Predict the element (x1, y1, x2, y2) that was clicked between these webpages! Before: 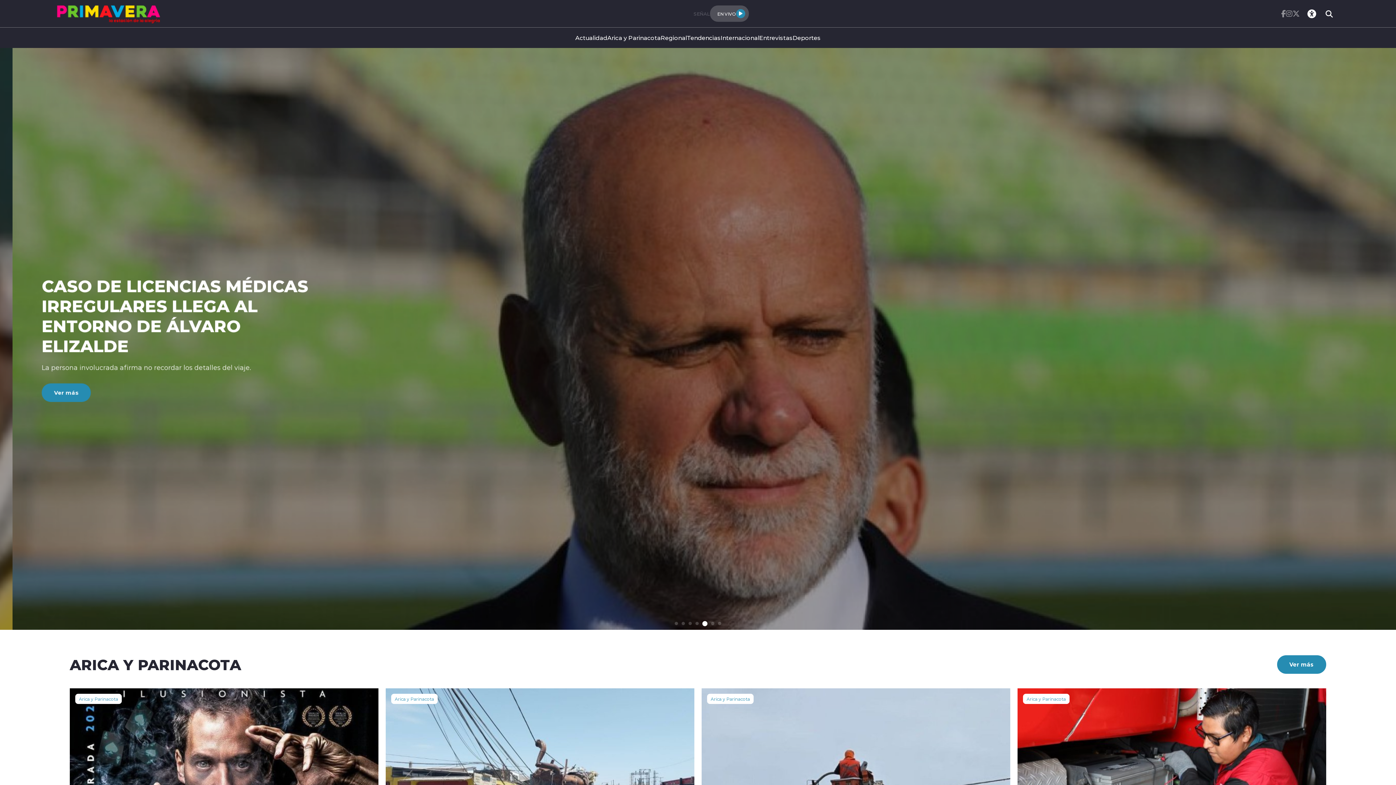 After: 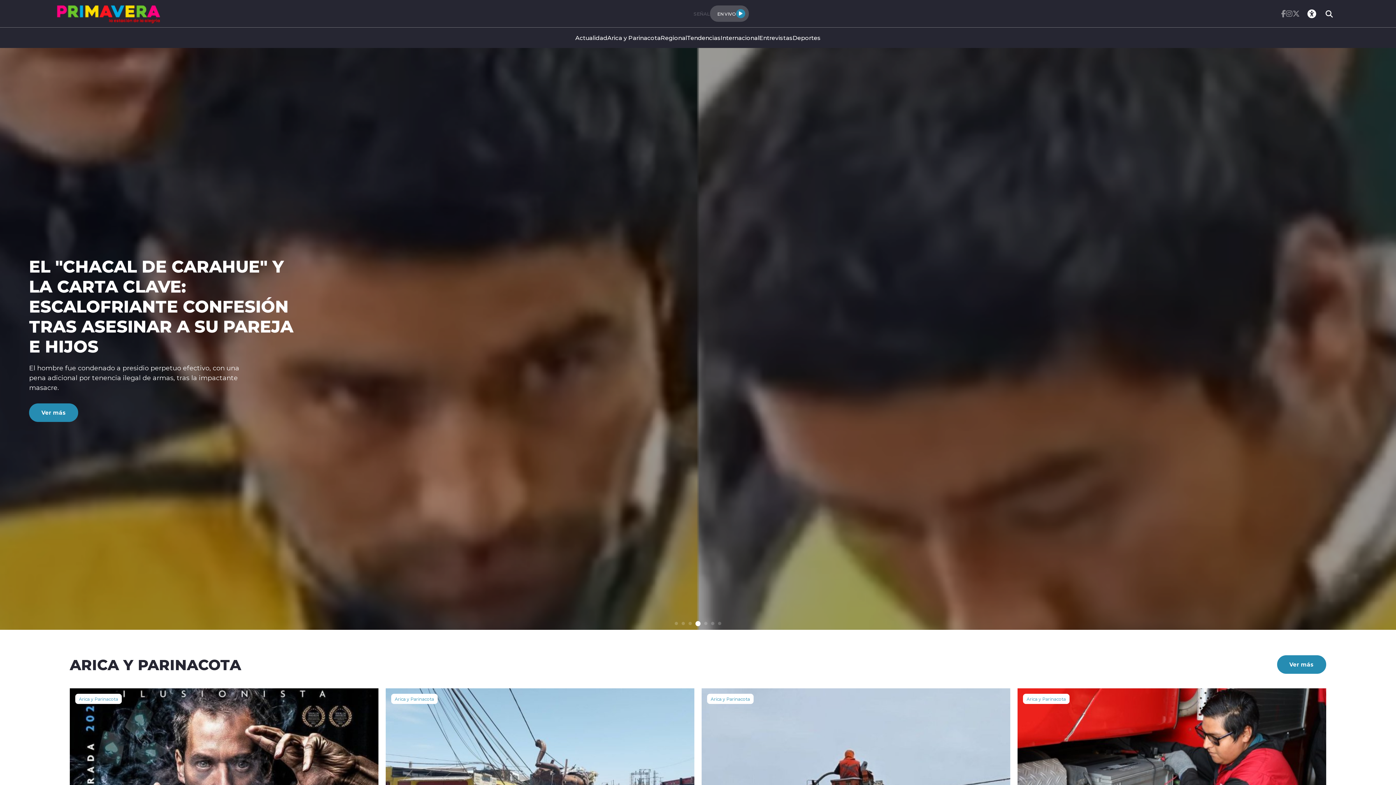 Action: bbox: (1281, 10, 1286, 17)